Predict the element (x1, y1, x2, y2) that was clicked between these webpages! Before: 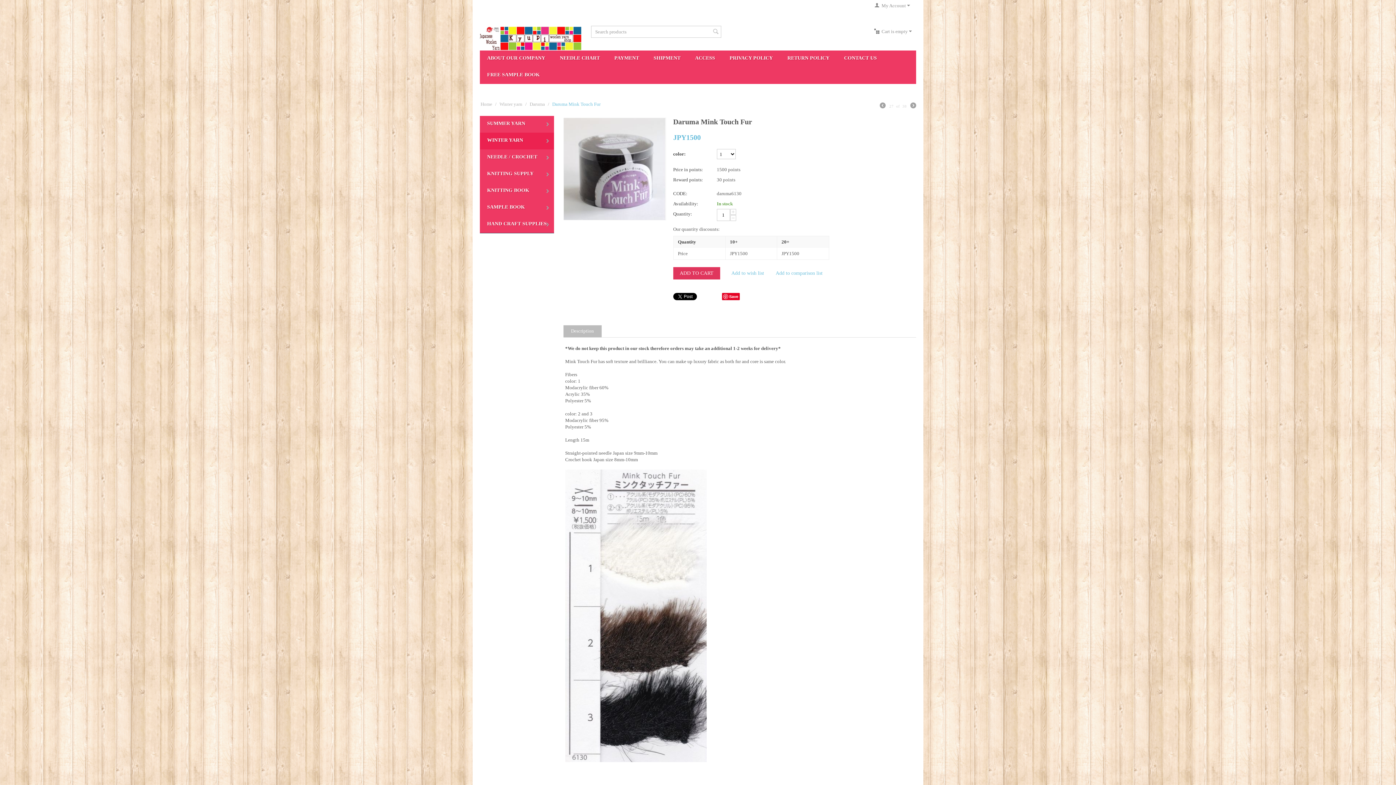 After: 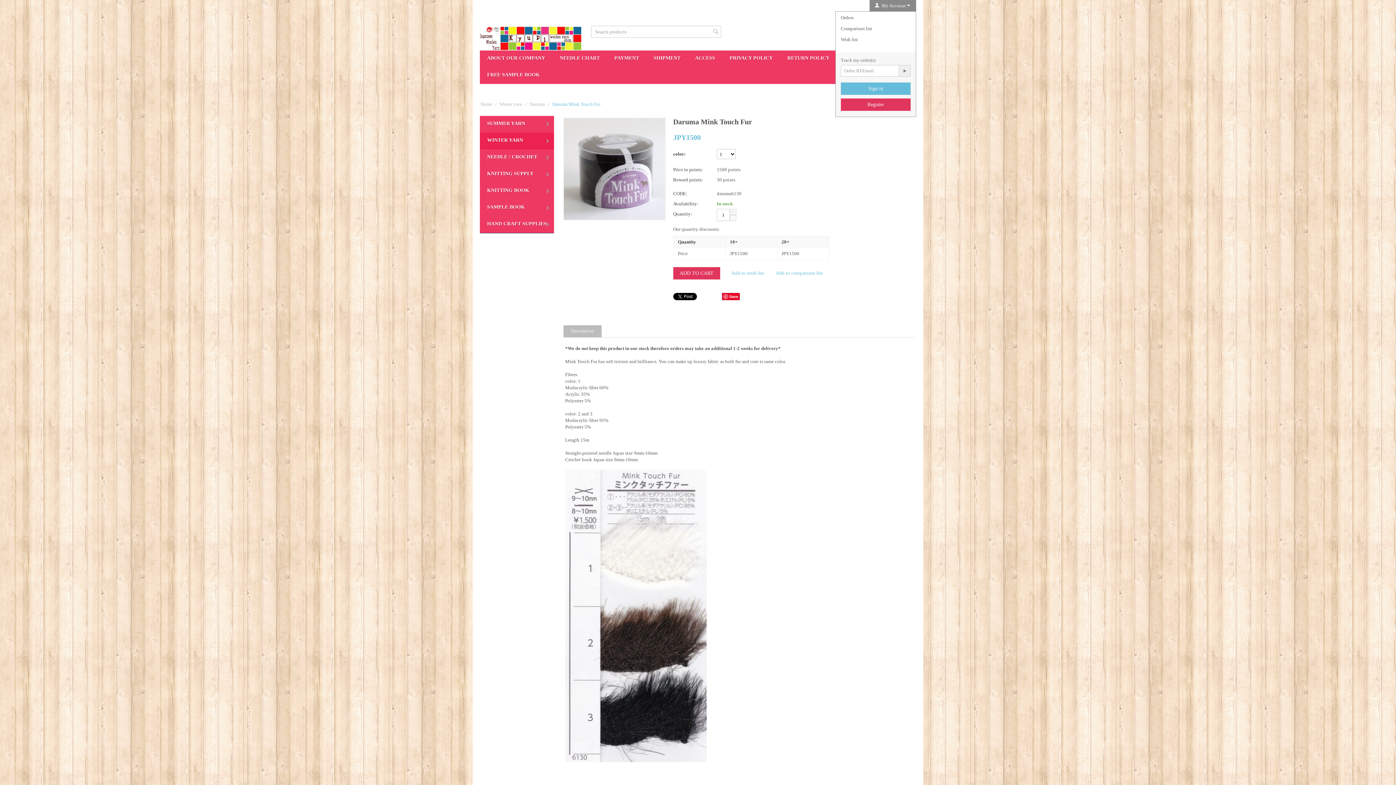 Action: label:   My Account  bbox: (873, 2, 911, 8)